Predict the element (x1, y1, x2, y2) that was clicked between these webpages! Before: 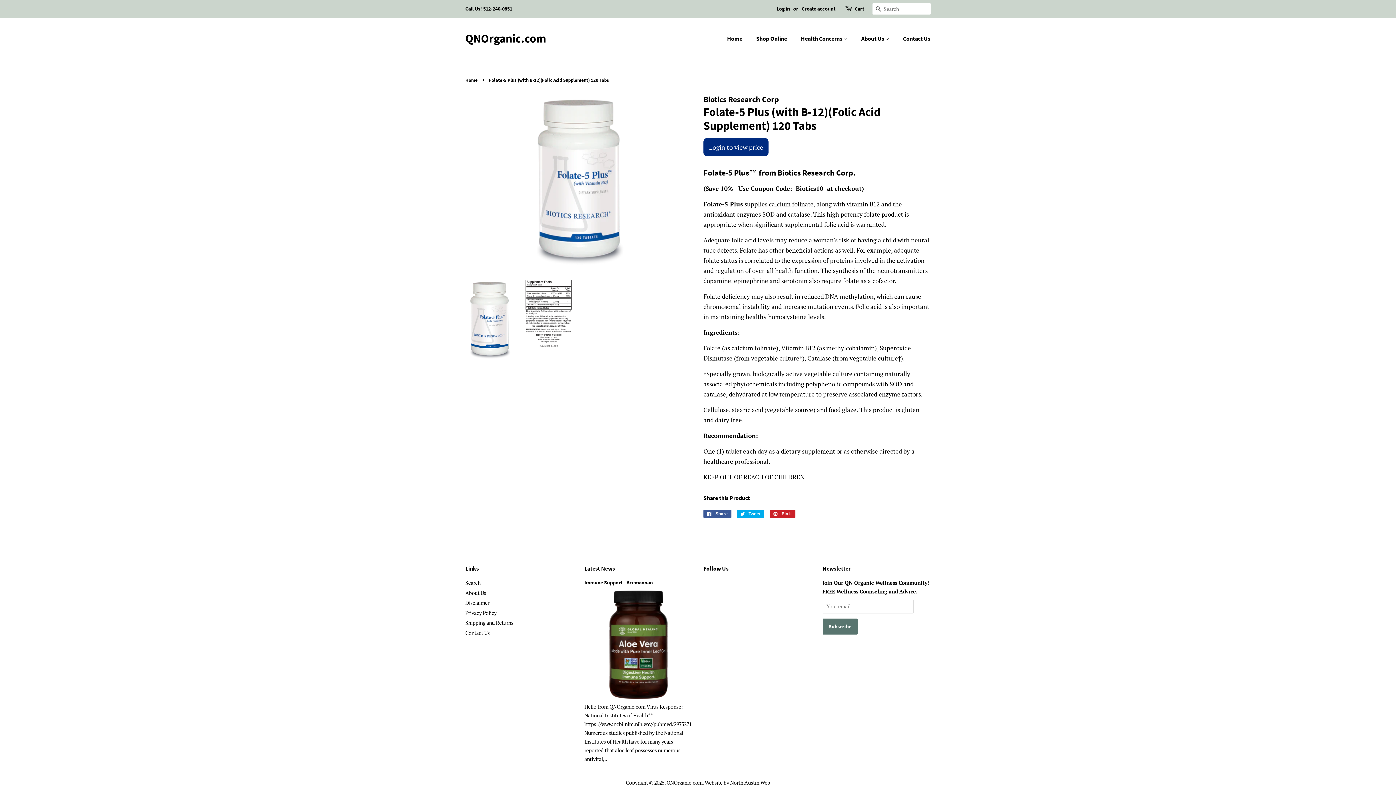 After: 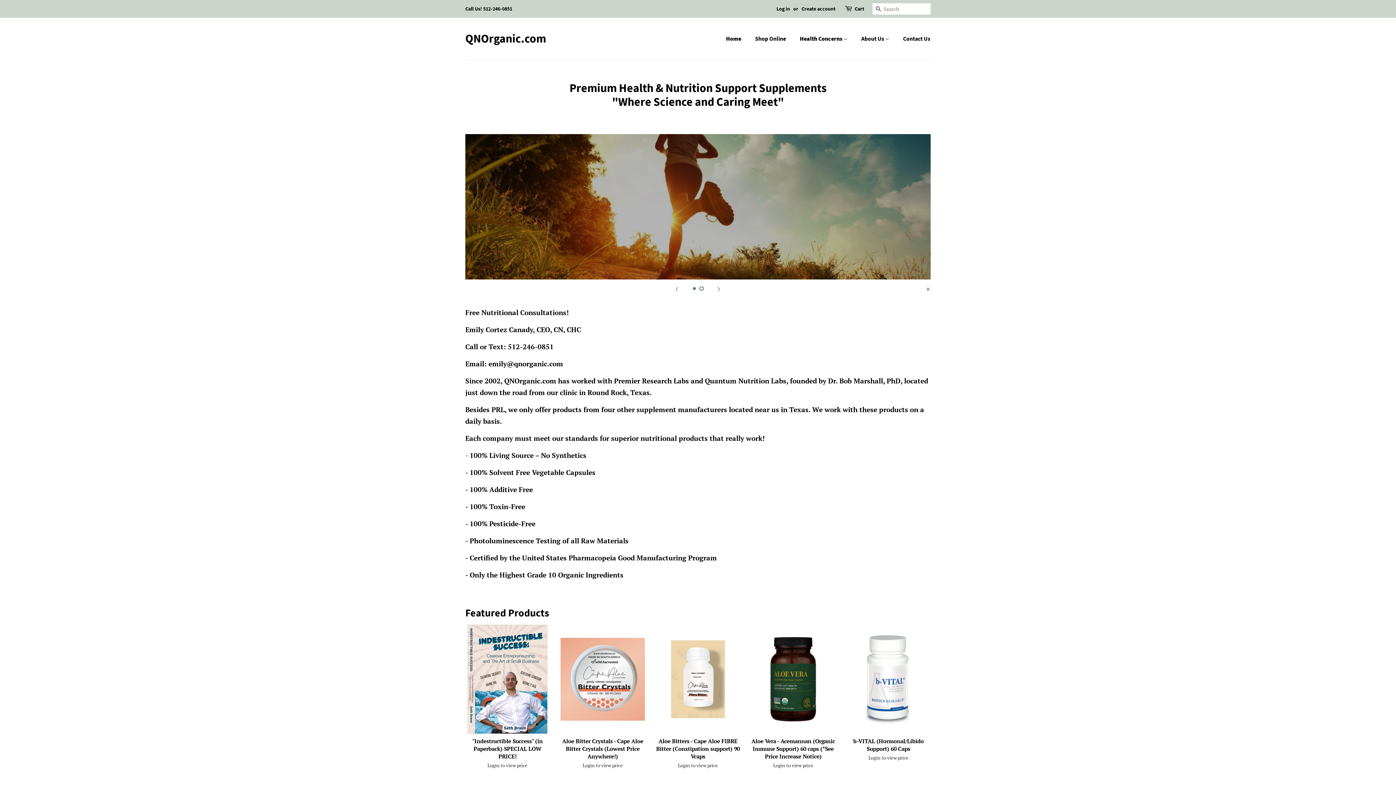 Action: label: QNOrganic.com bbox: (666, 779, 702, 786)